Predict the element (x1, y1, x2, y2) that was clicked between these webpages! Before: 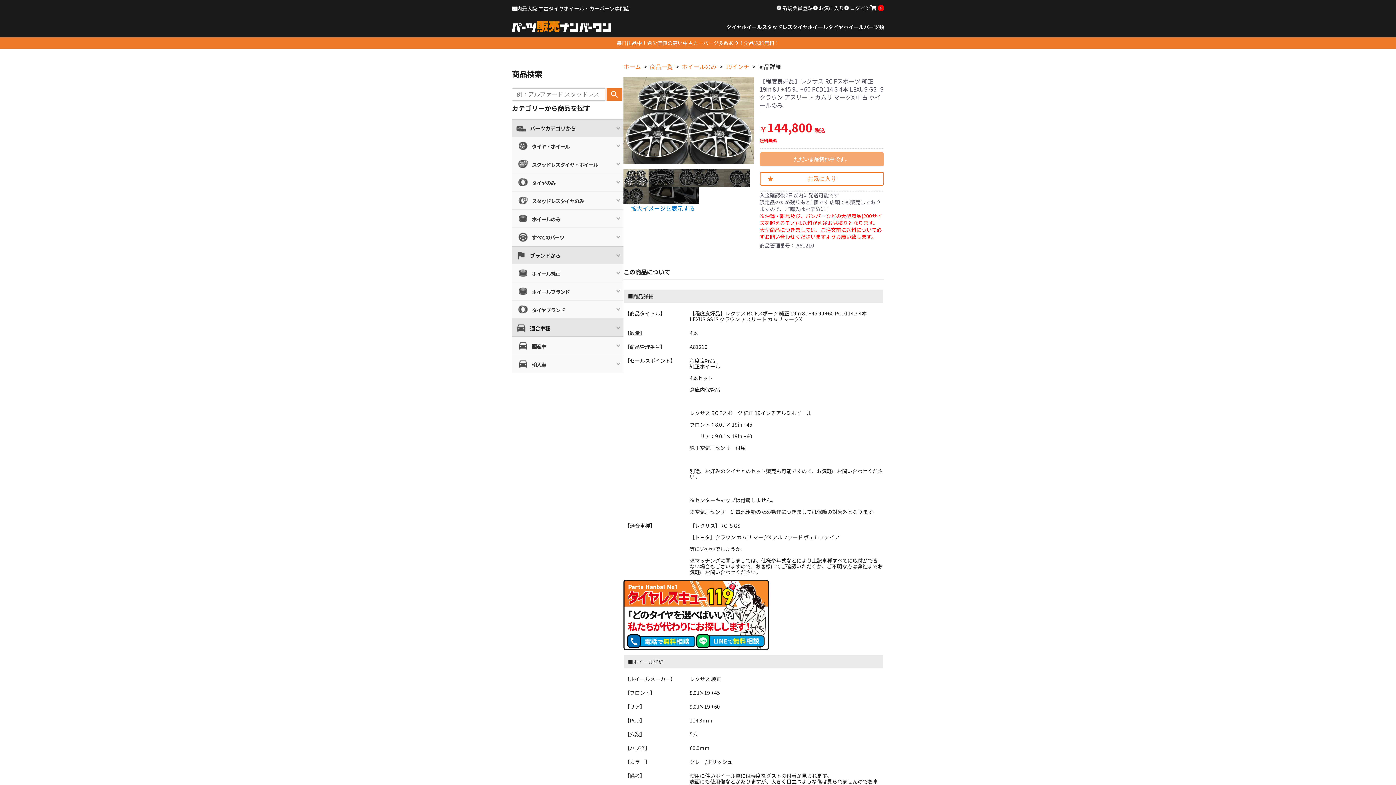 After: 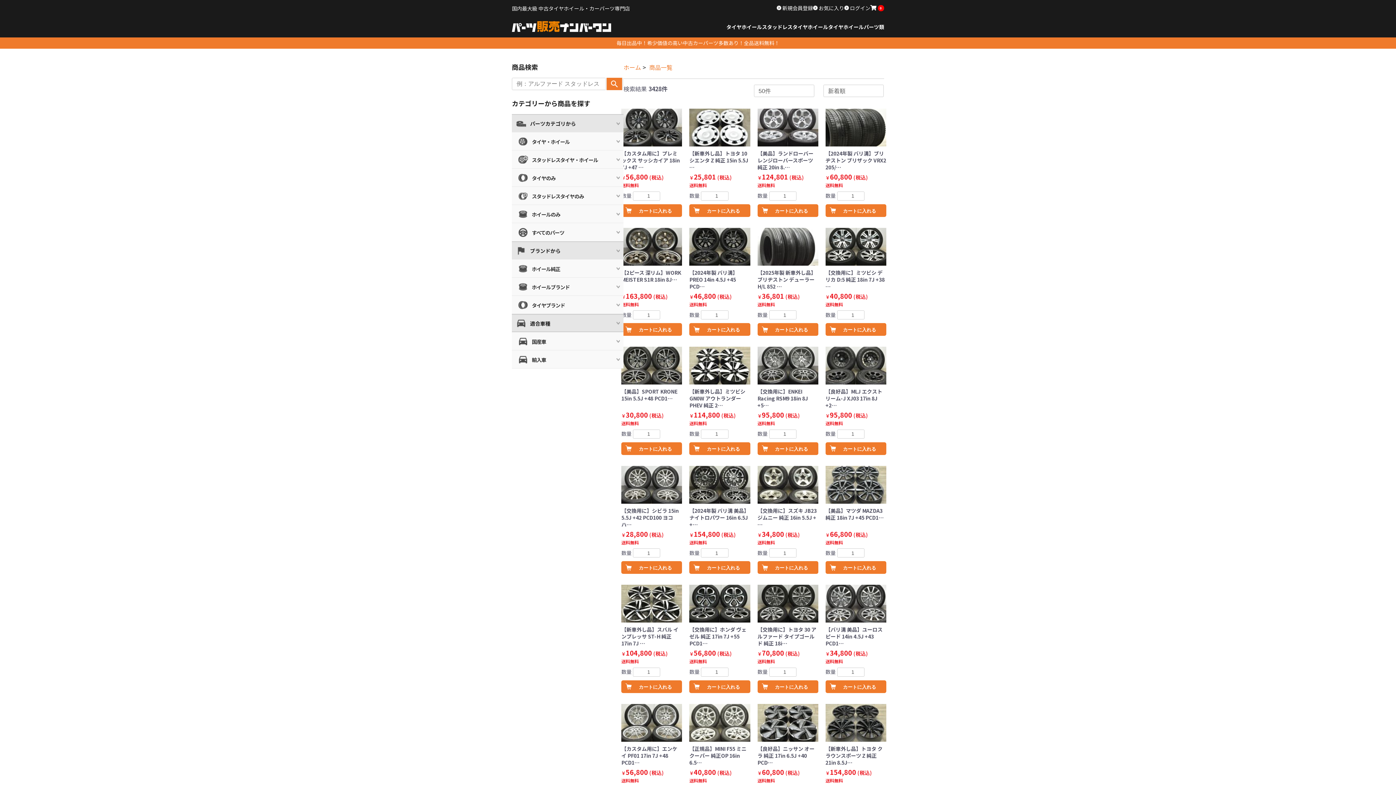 Action: bbox: (649, 62, 673, 70) label: 商品一覧